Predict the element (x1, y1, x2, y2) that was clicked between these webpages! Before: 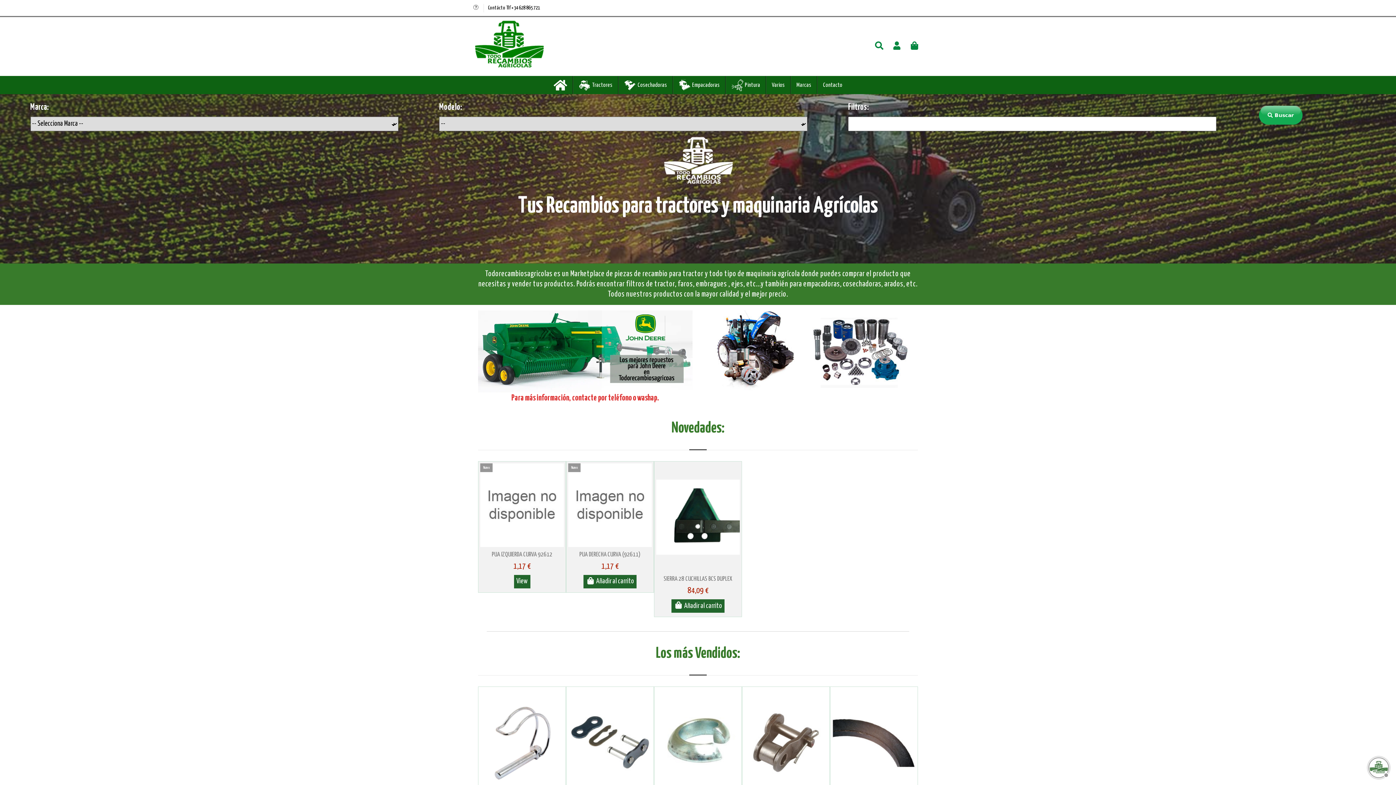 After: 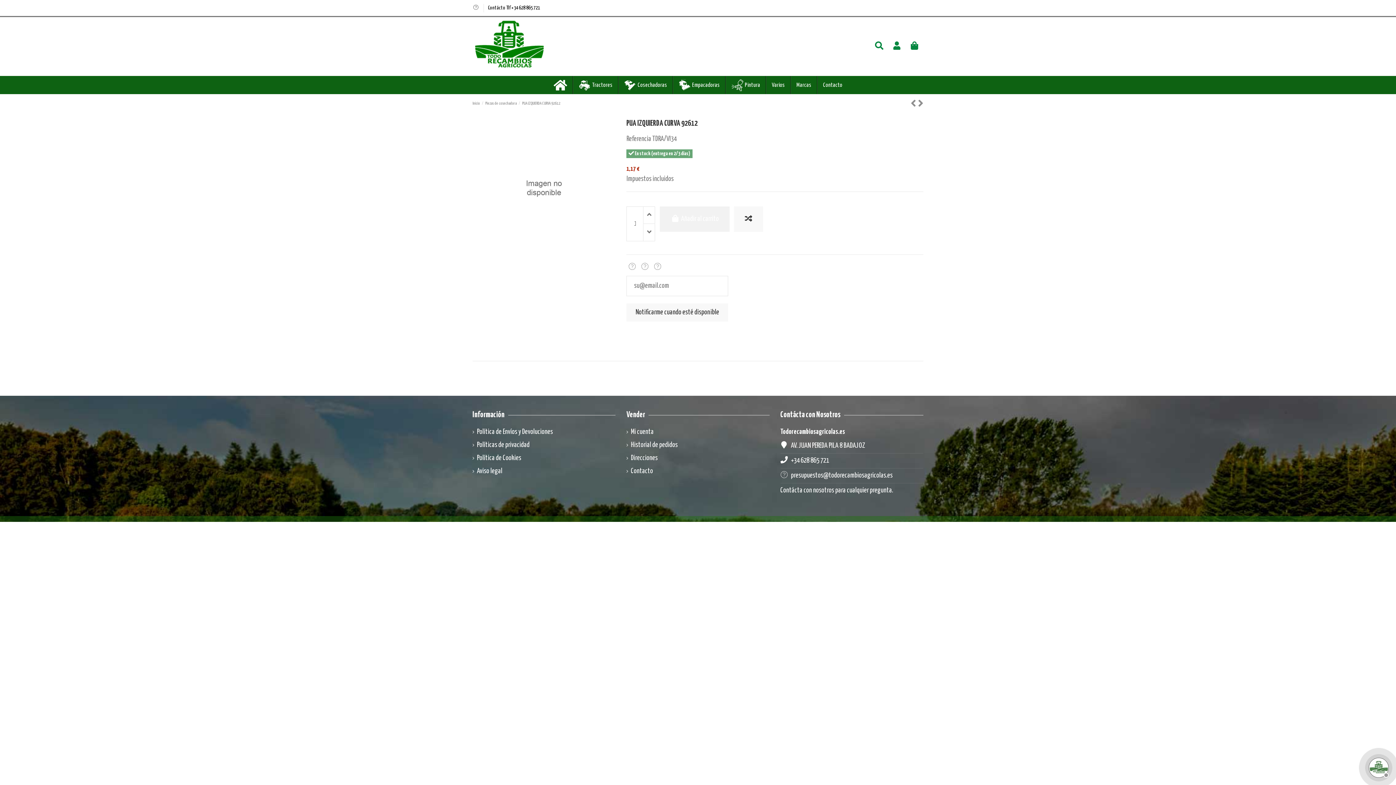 Action: bbox: (491, 551, 552, 558) label: PUA IZQUIERDA CURVA 92612